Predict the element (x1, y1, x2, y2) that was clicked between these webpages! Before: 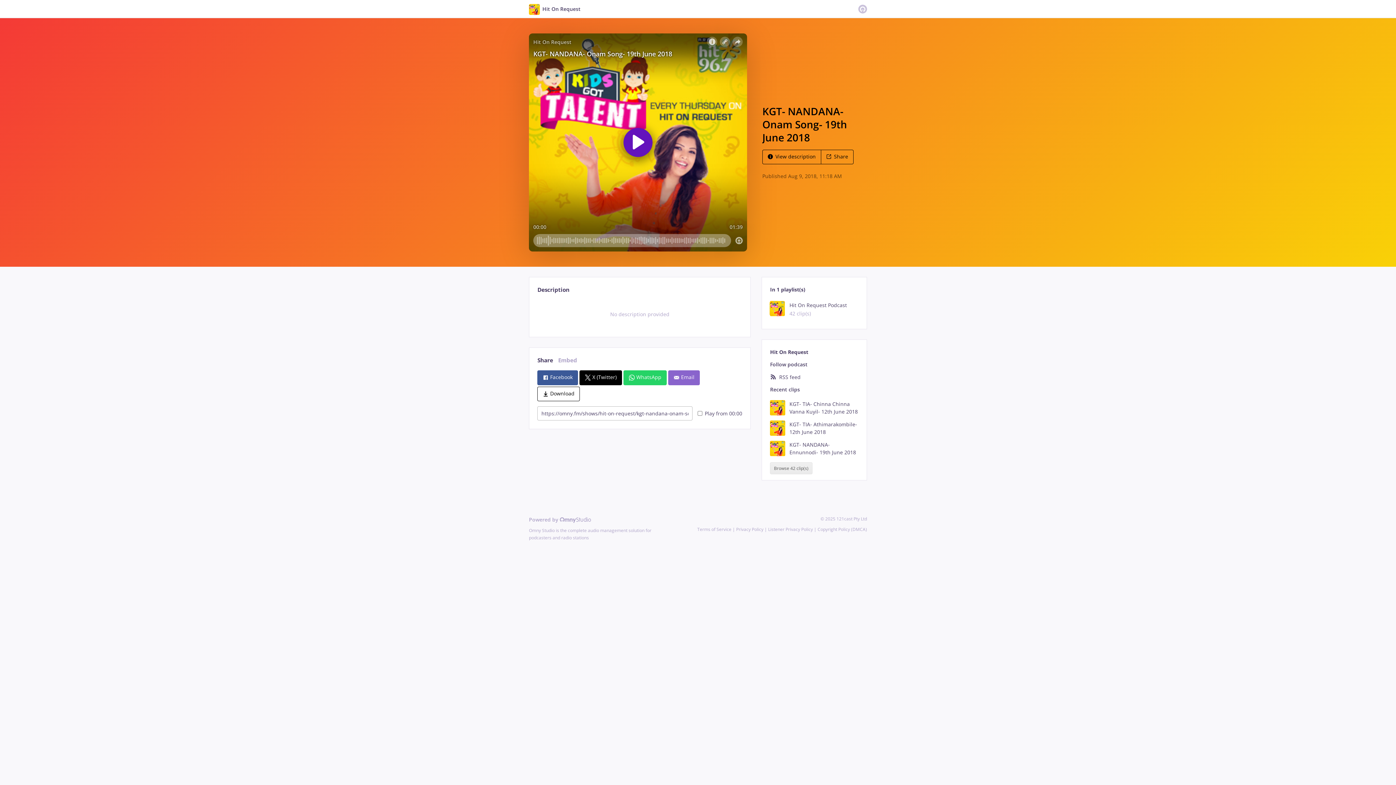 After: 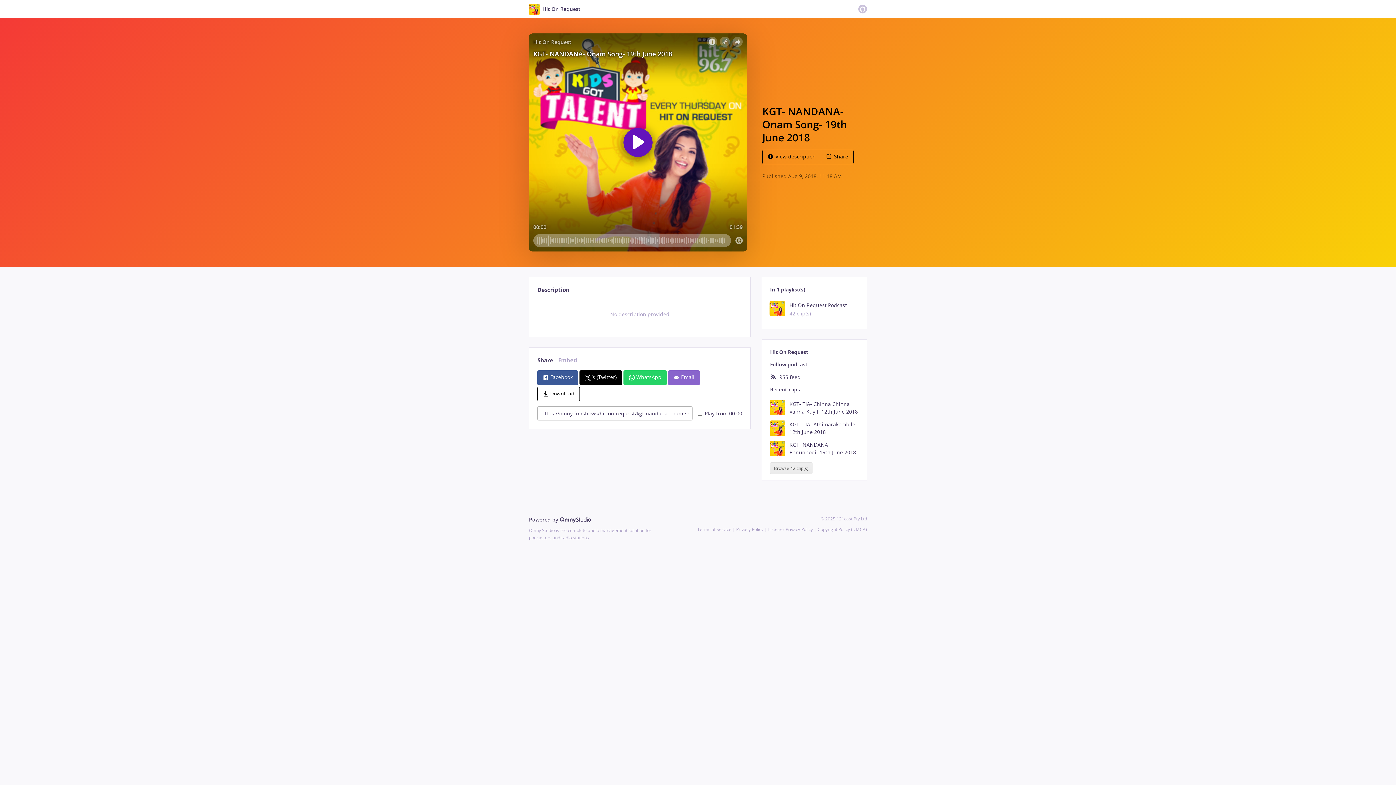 Action: label: Powered by  bbox: (529, 516, 591, 523)